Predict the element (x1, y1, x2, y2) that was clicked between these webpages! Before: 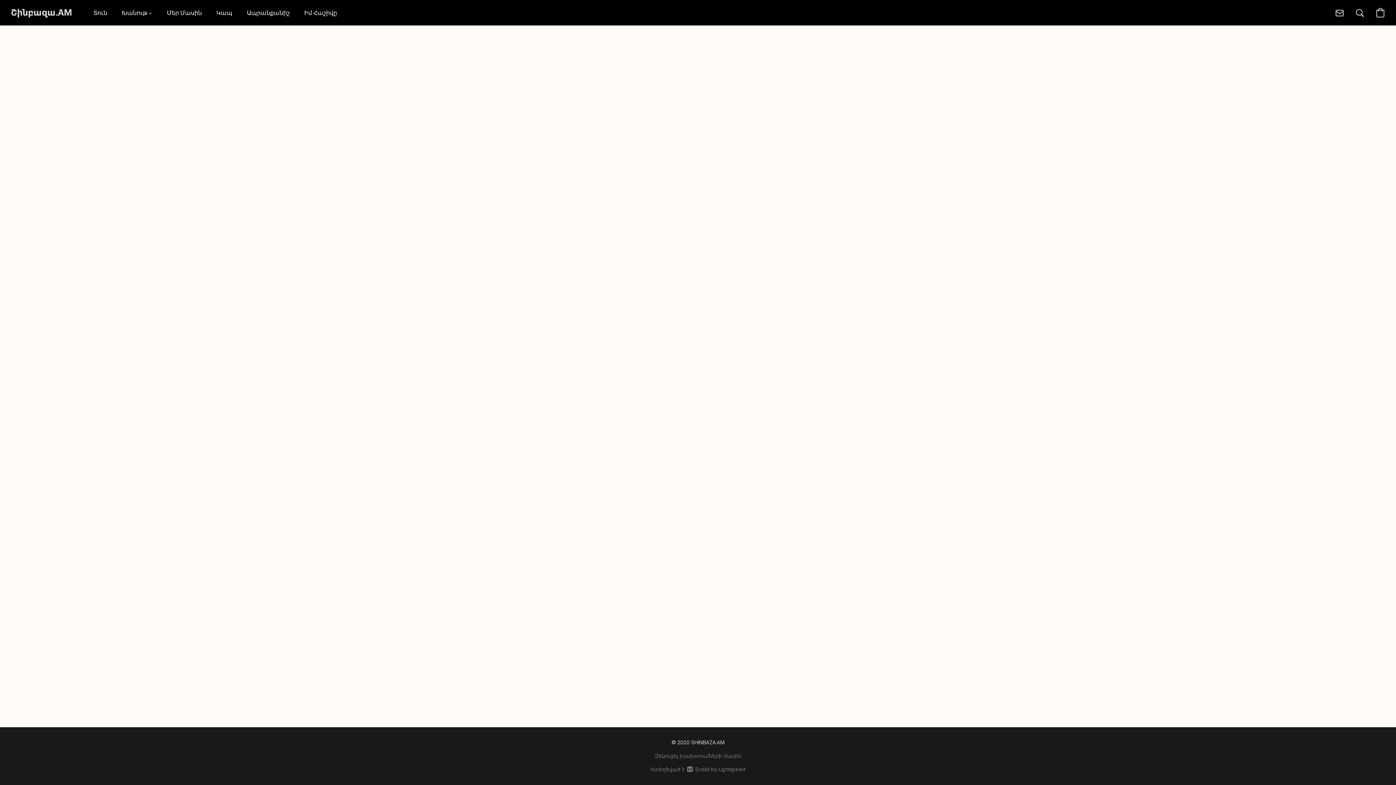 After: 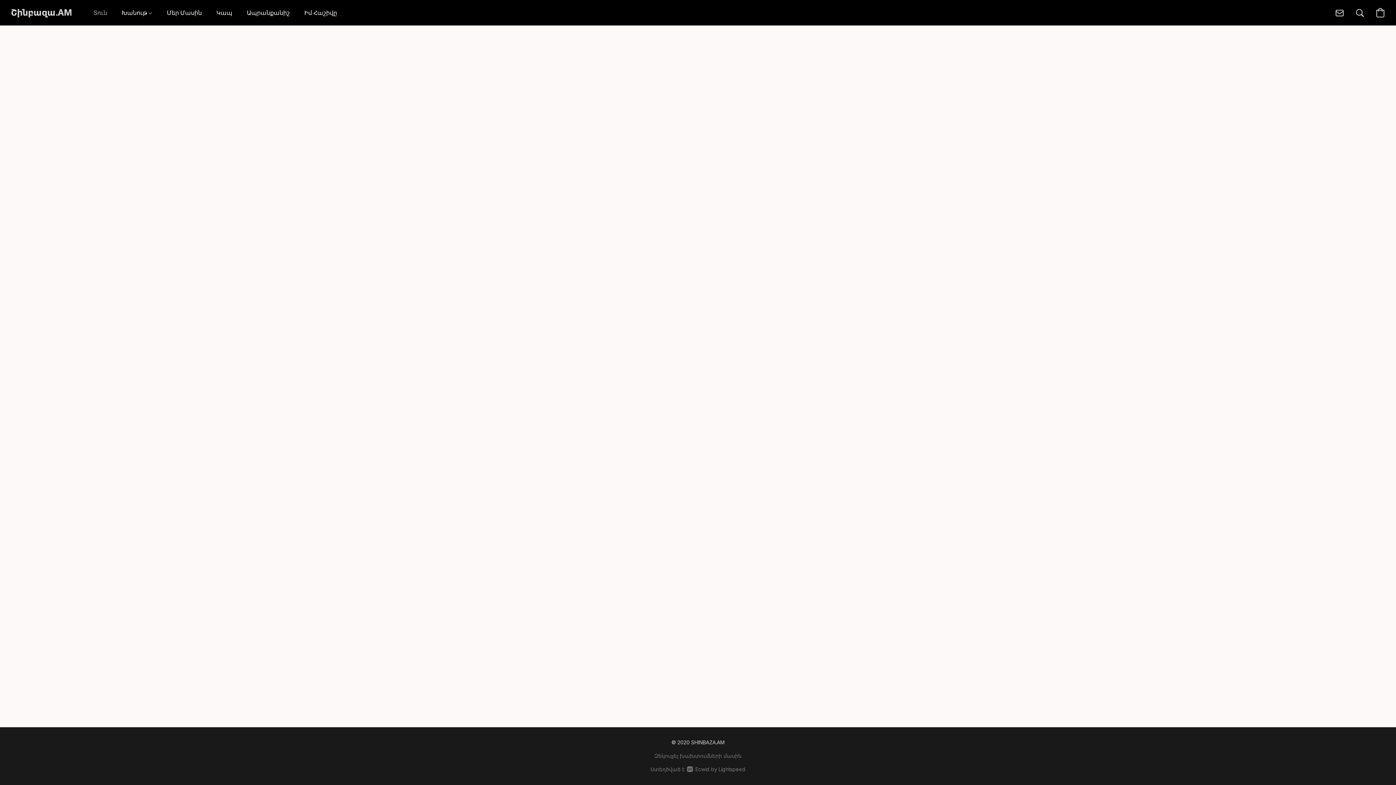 Action: bbox: (86, 5, 114, 20) label: Տուն